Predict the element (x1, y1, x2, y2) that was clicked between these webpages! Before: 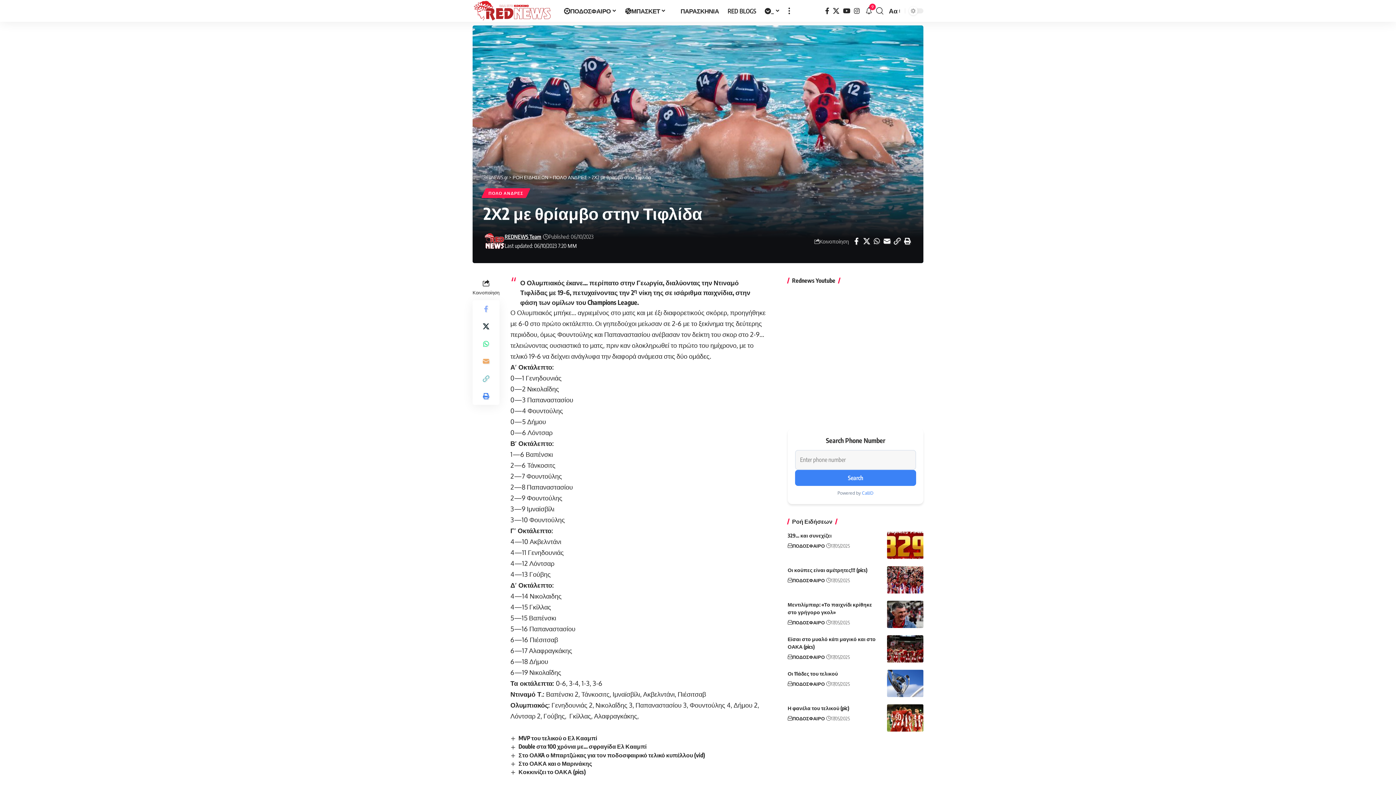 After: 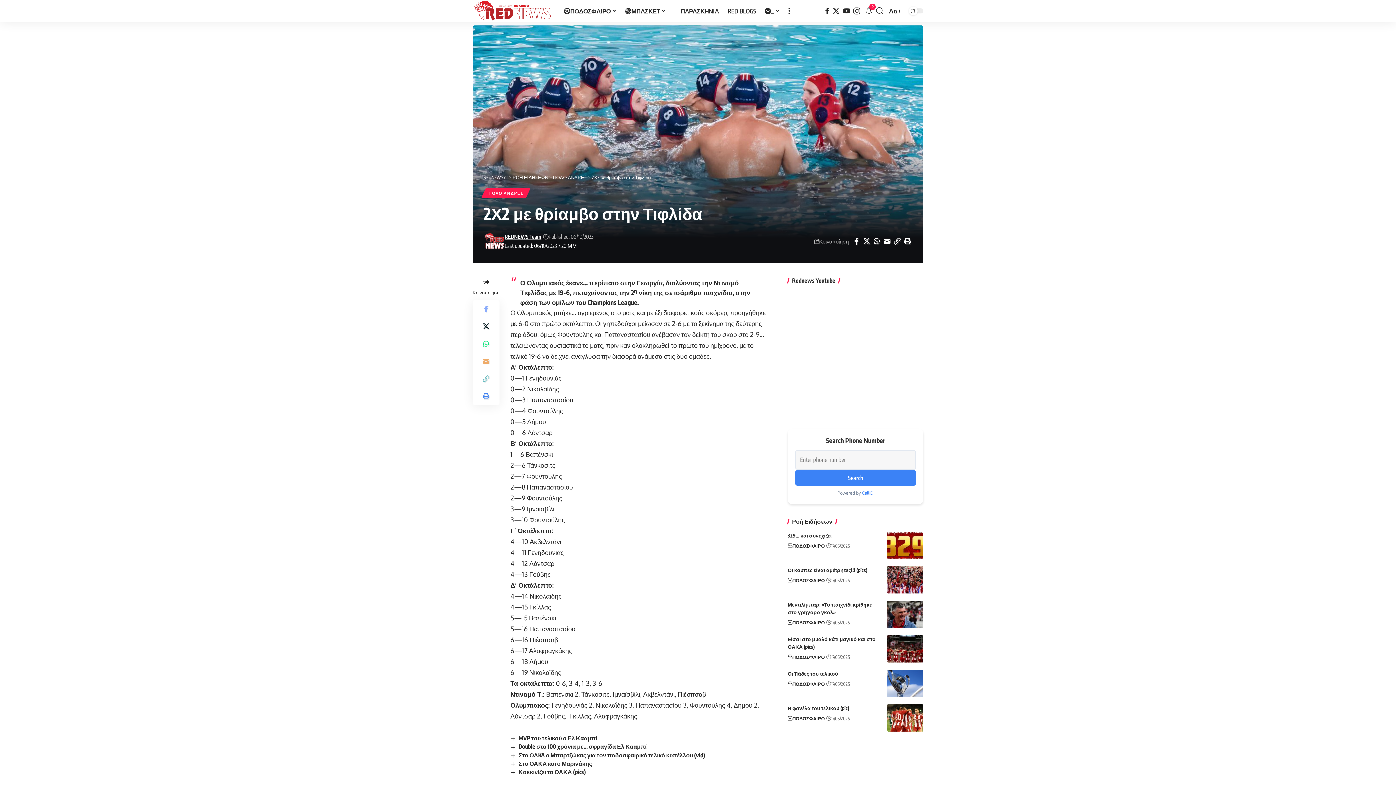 Action: label: Instagram bbox: (852, 5, 861, 16)